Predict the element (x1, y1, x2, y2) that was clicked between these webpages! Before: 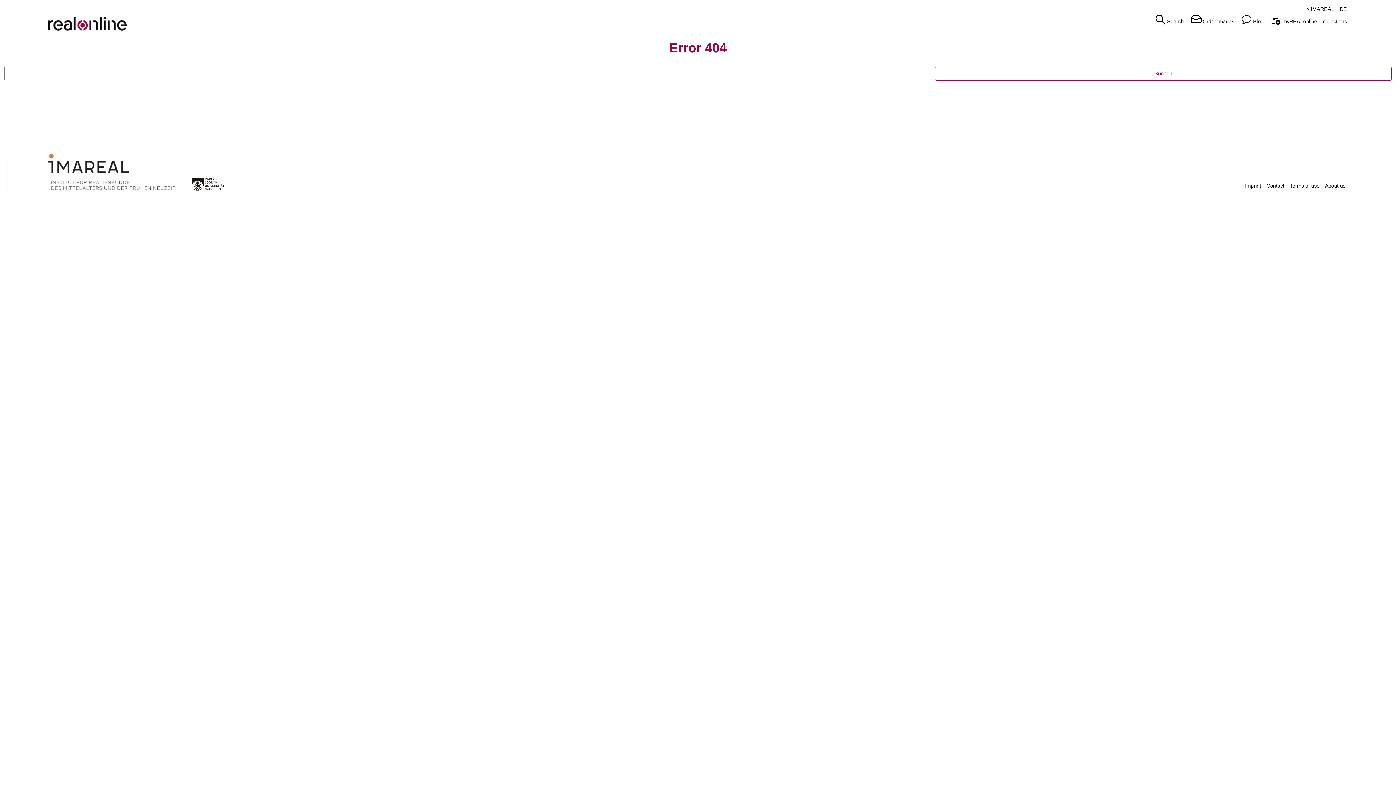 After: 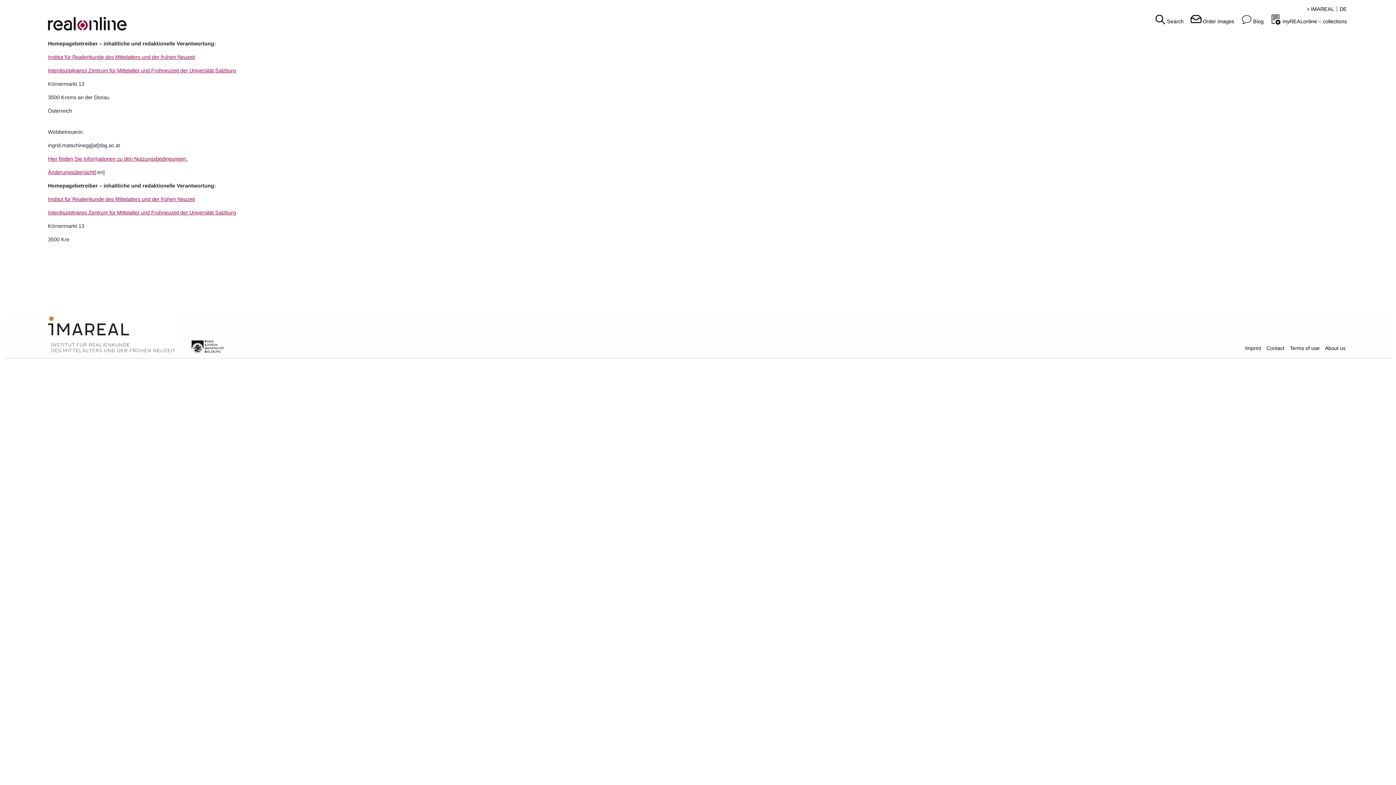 Action: bbox: (1244, 182, 1264, 188) label: Imprint